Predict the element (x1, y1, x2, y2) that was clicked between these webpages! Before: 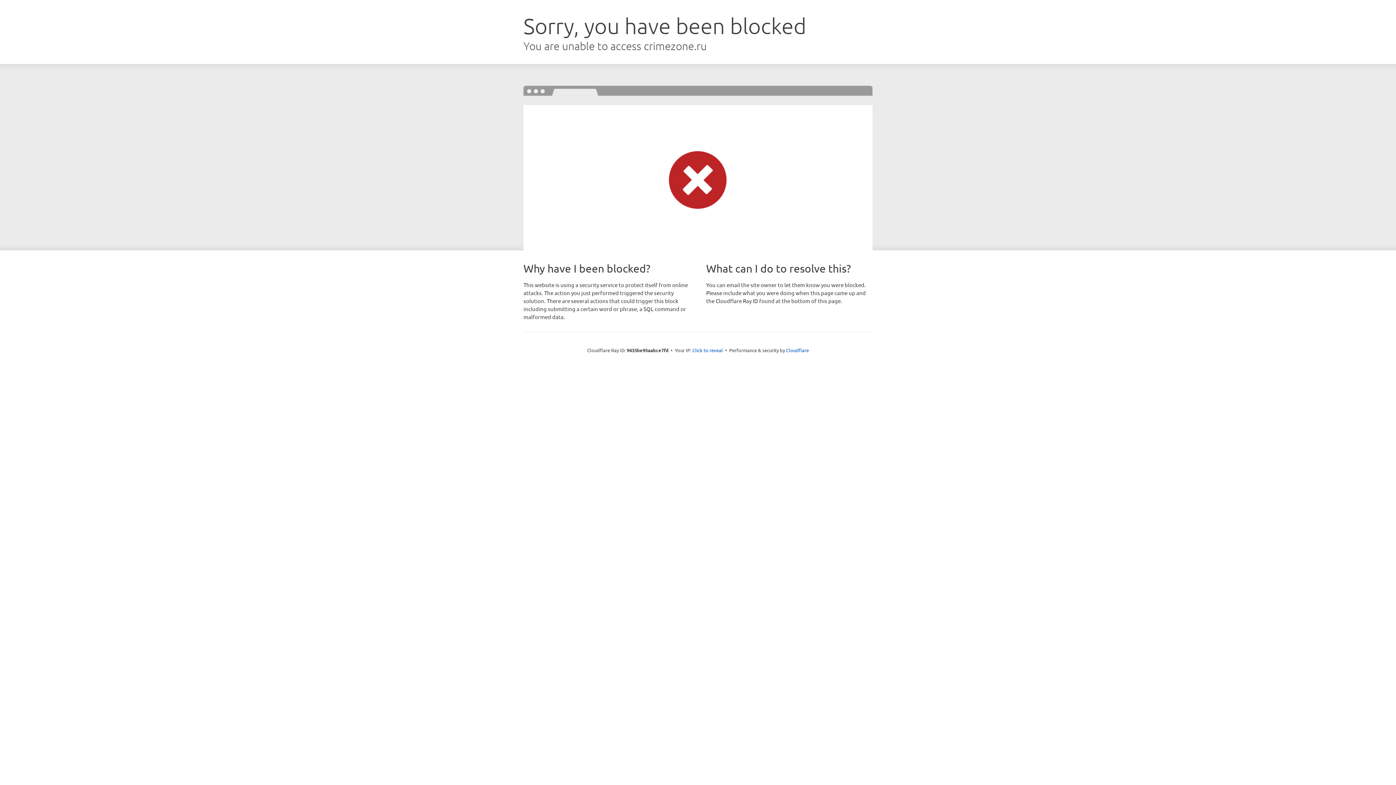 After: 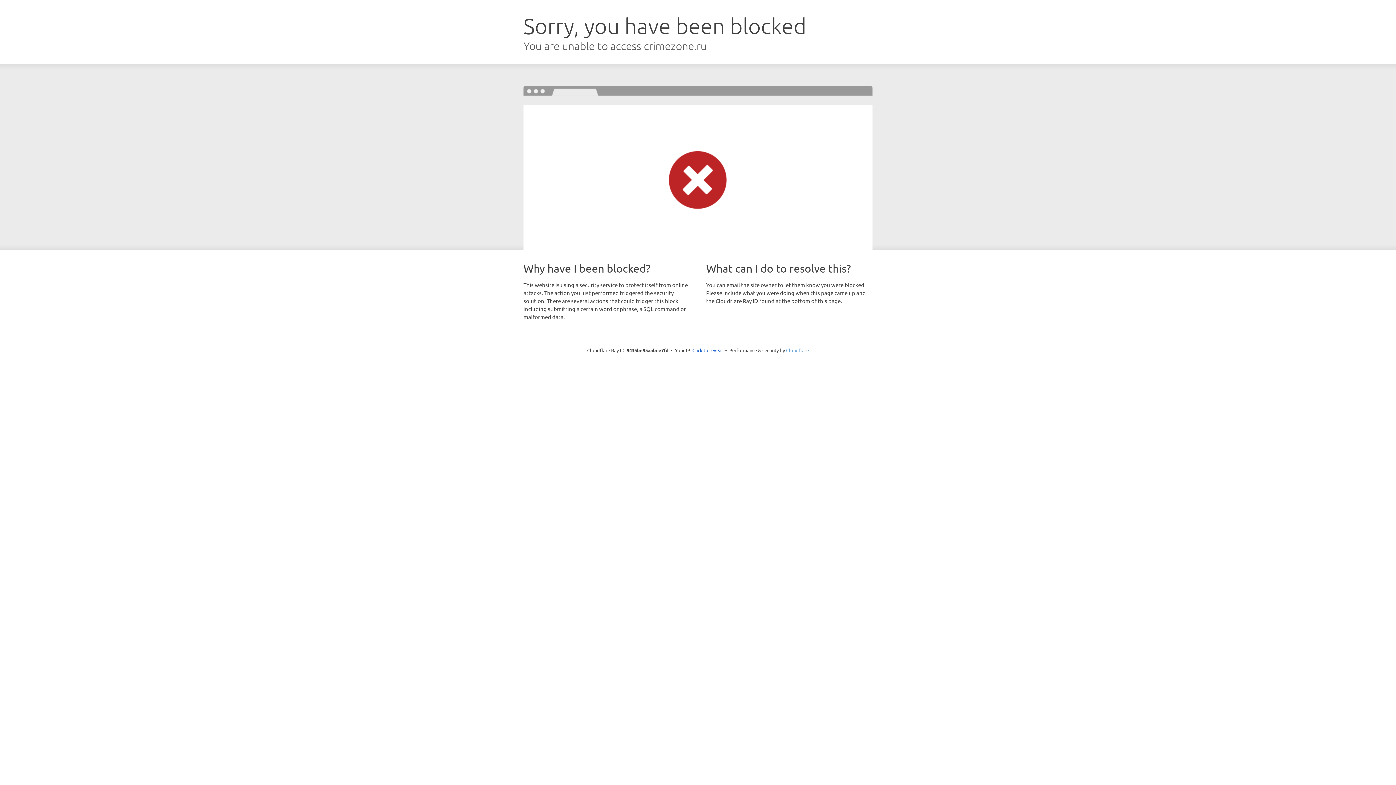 Action: label: Cloudflare bbox: (786, 347, 809, 353)